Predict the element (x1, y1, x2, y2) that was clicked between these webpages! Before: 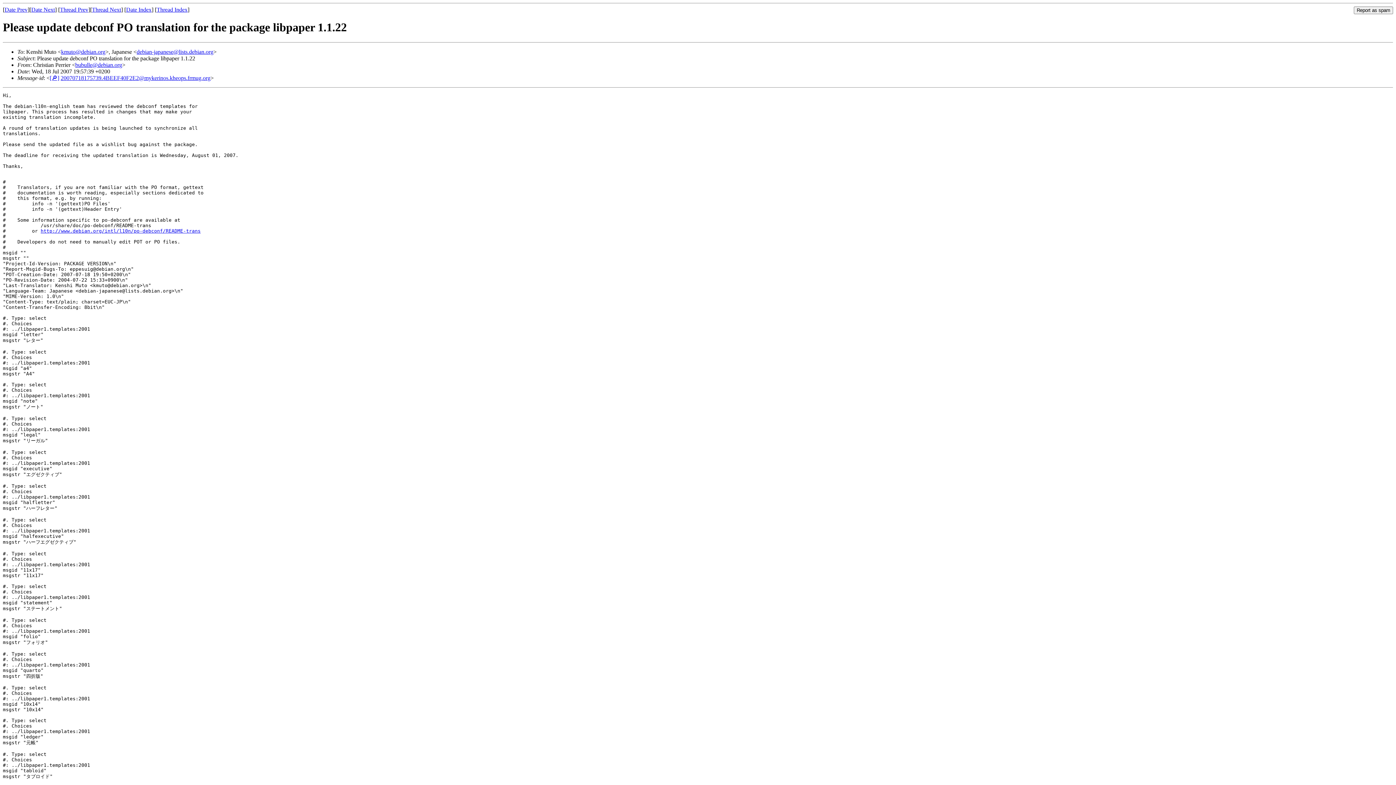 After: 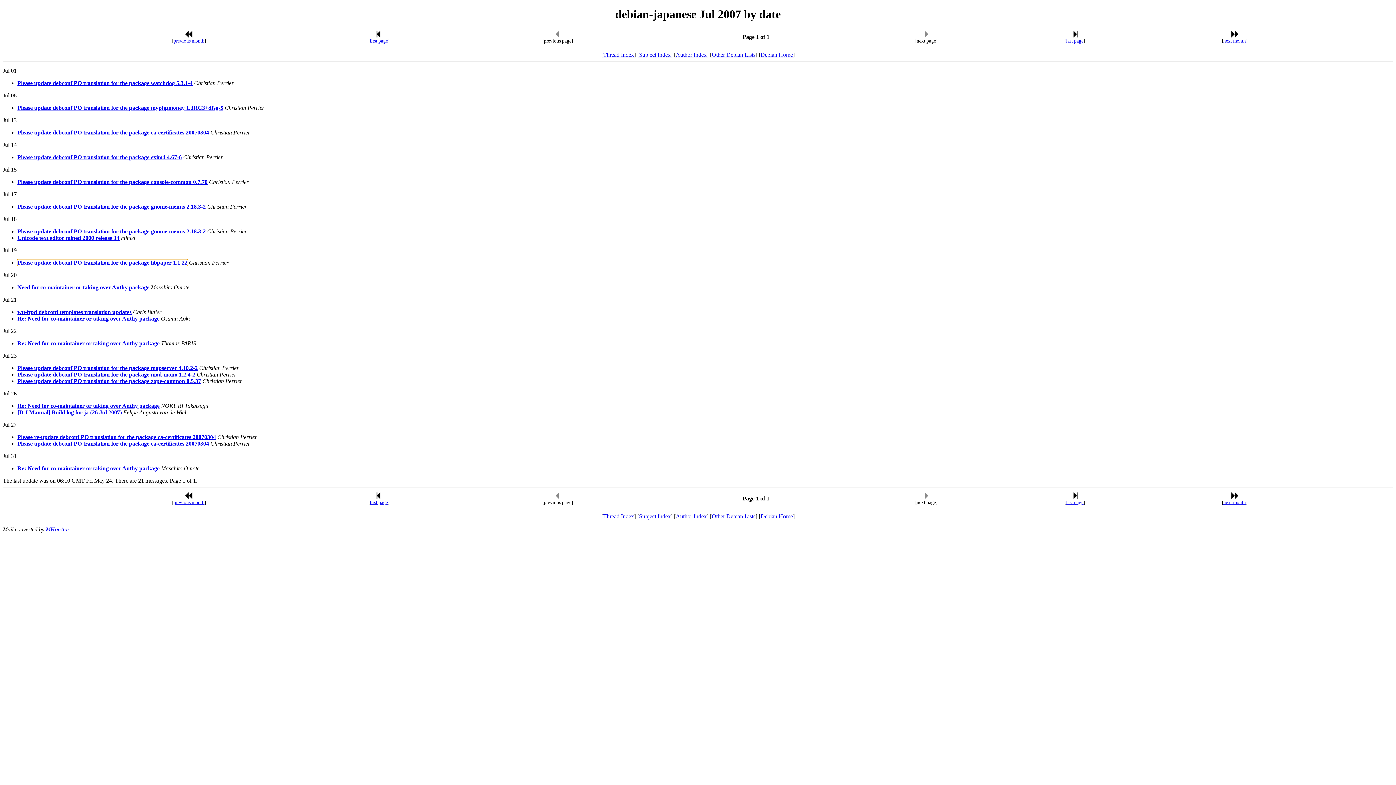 Action: label: Date Index bbox: (126, 6, 151, 12)